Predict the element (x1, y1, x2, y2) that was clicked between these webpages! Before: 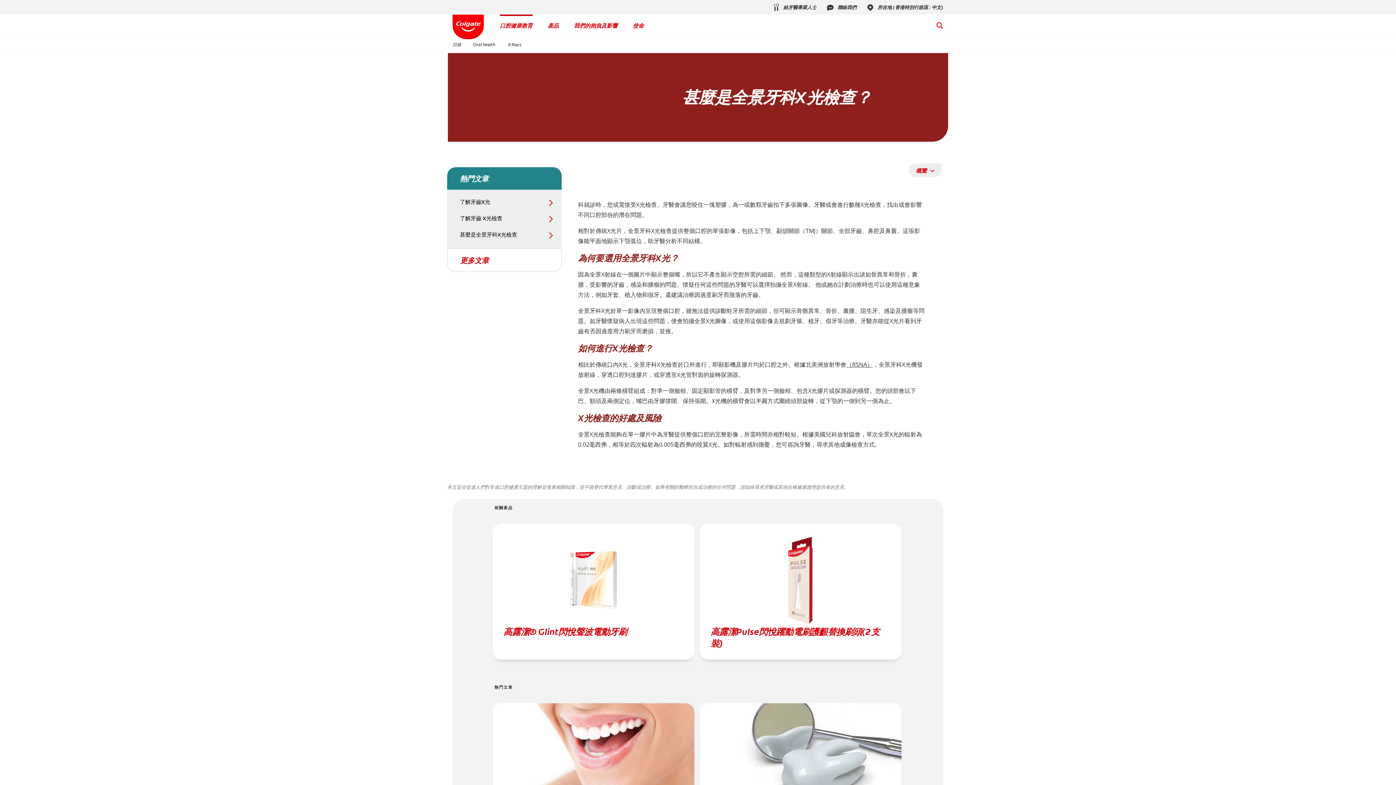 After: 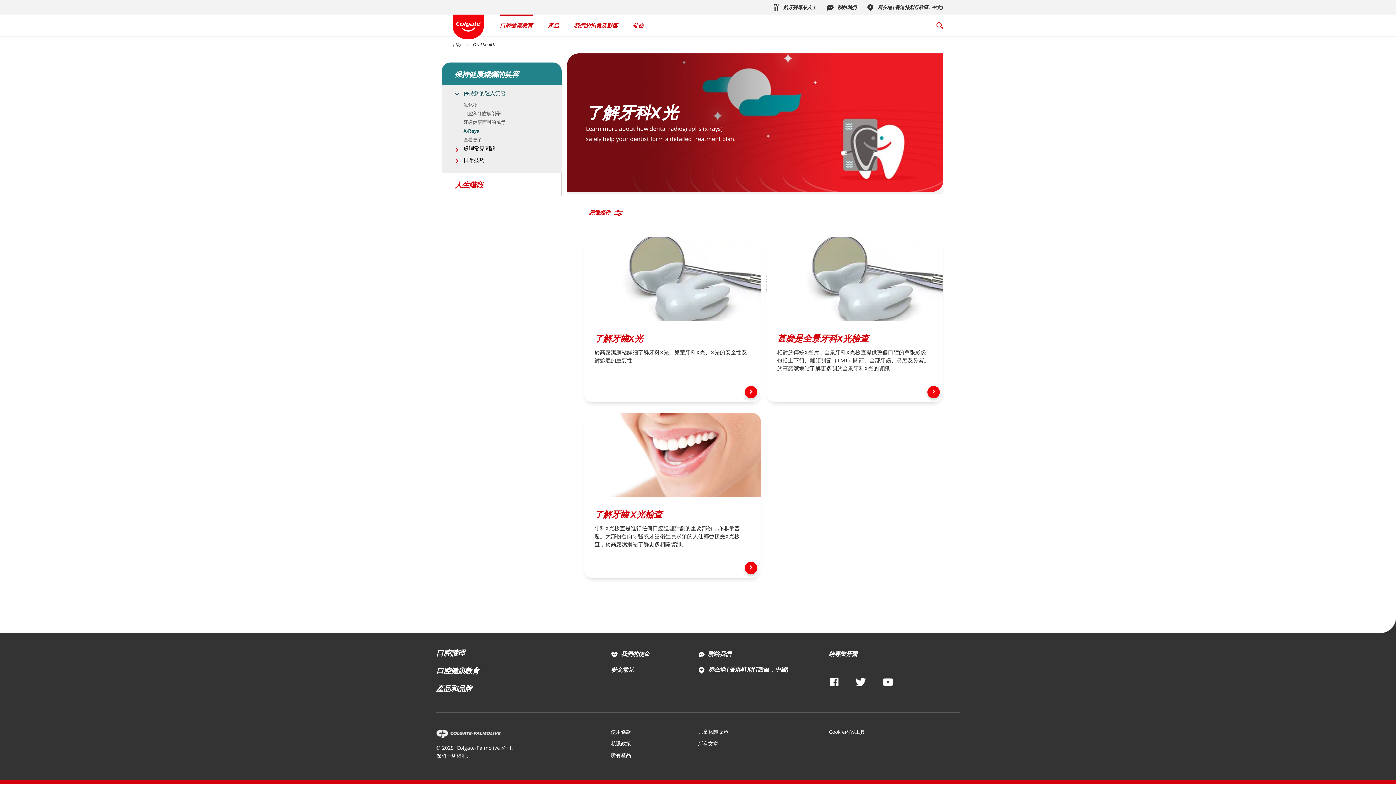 Action: label: 更多文章 bbox: (460, 256, 548, 264)